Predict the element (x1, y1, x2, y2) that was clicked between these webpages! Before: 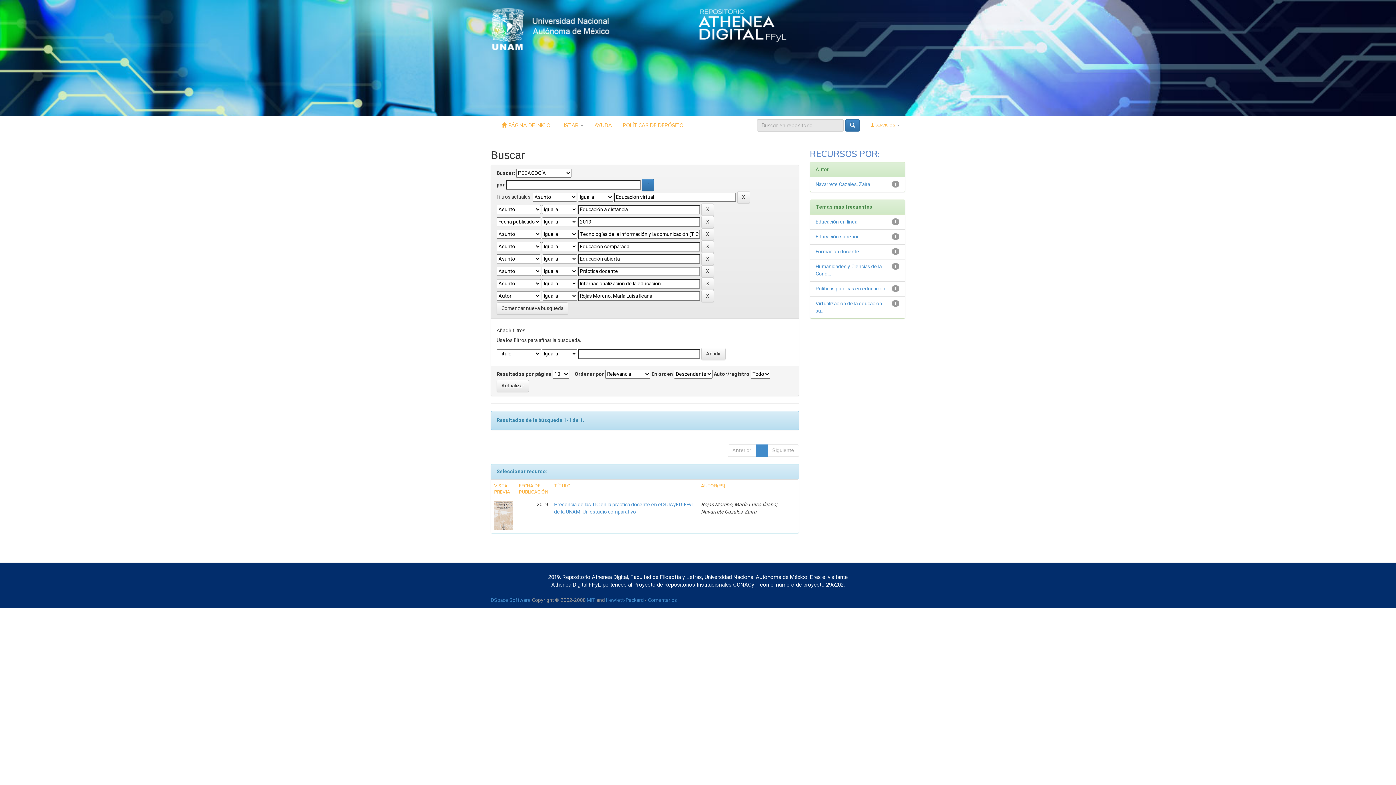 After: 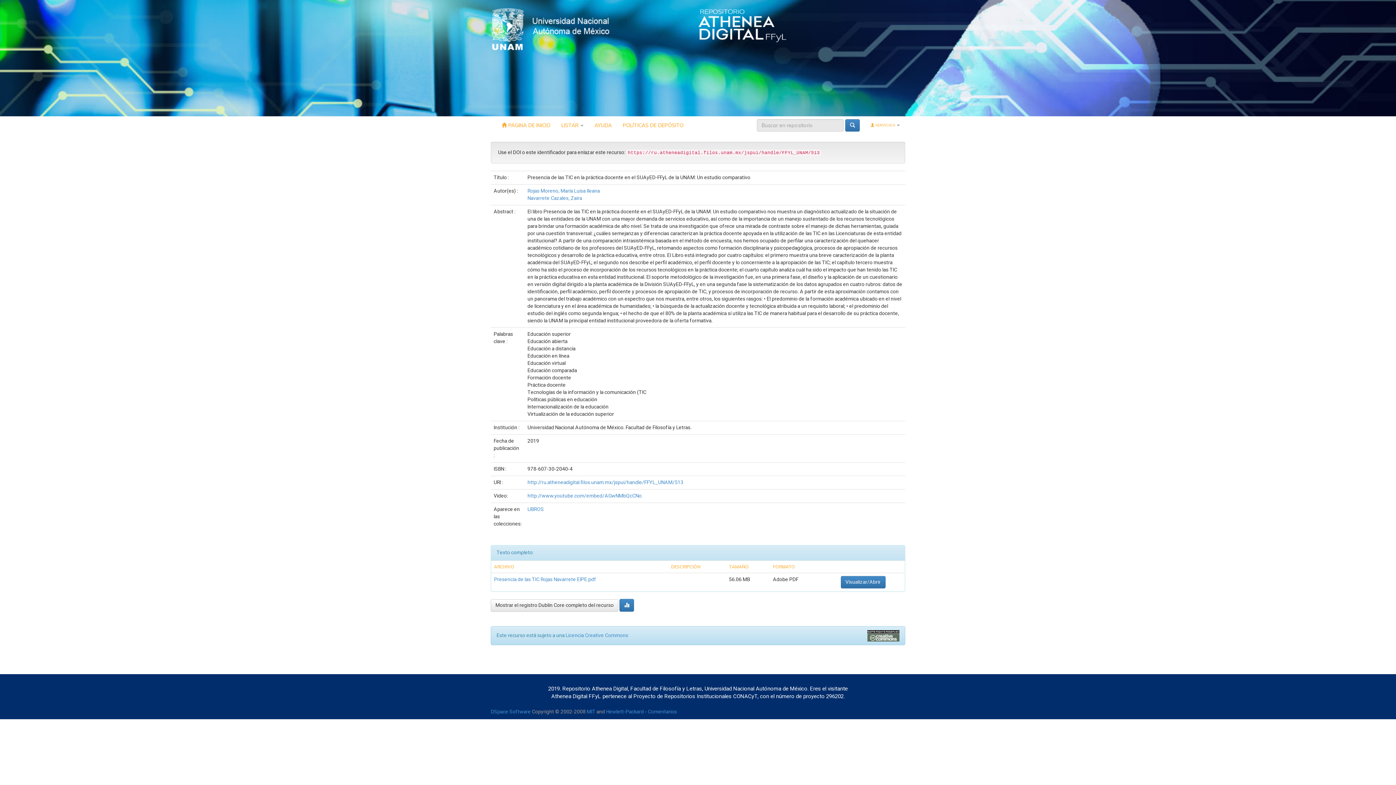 Action: bbox: (494, 511, 512, 519)